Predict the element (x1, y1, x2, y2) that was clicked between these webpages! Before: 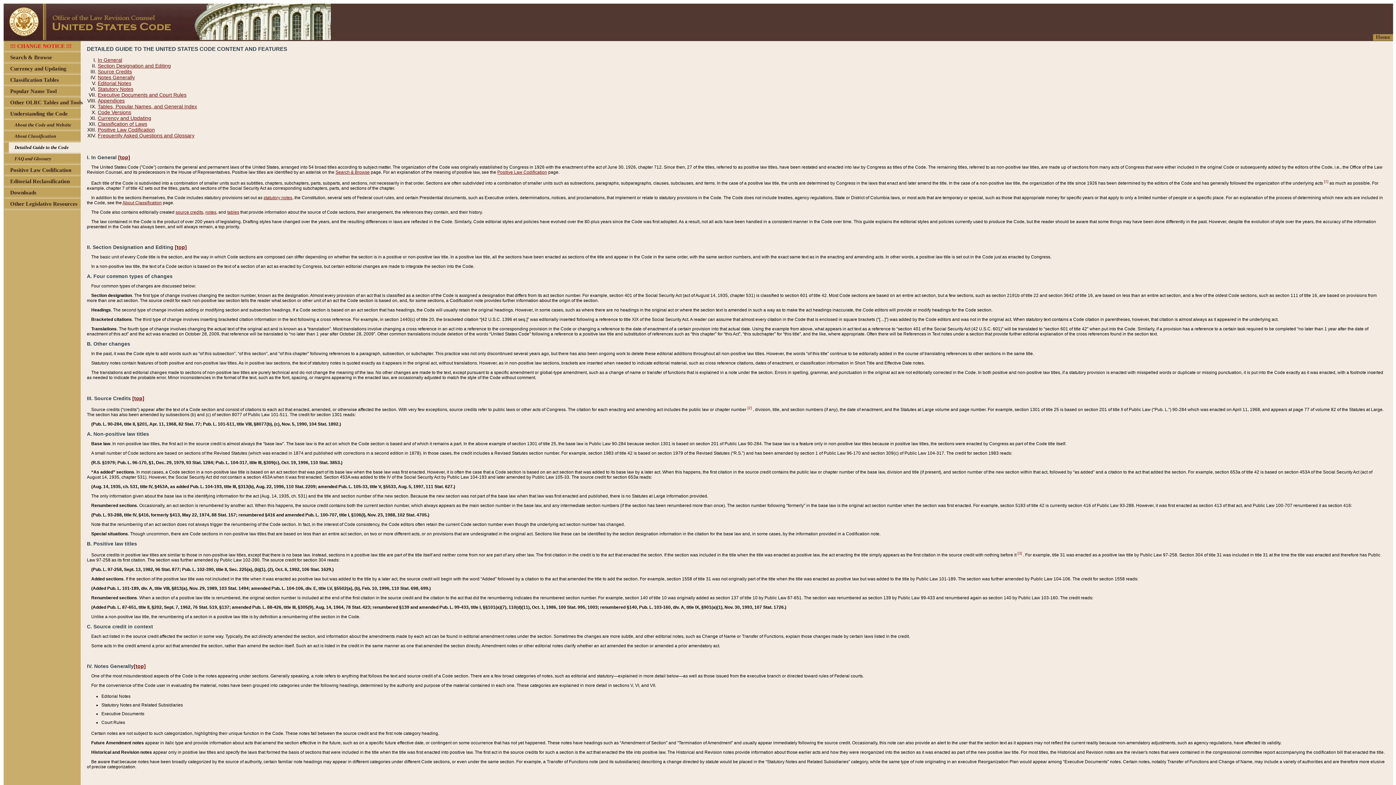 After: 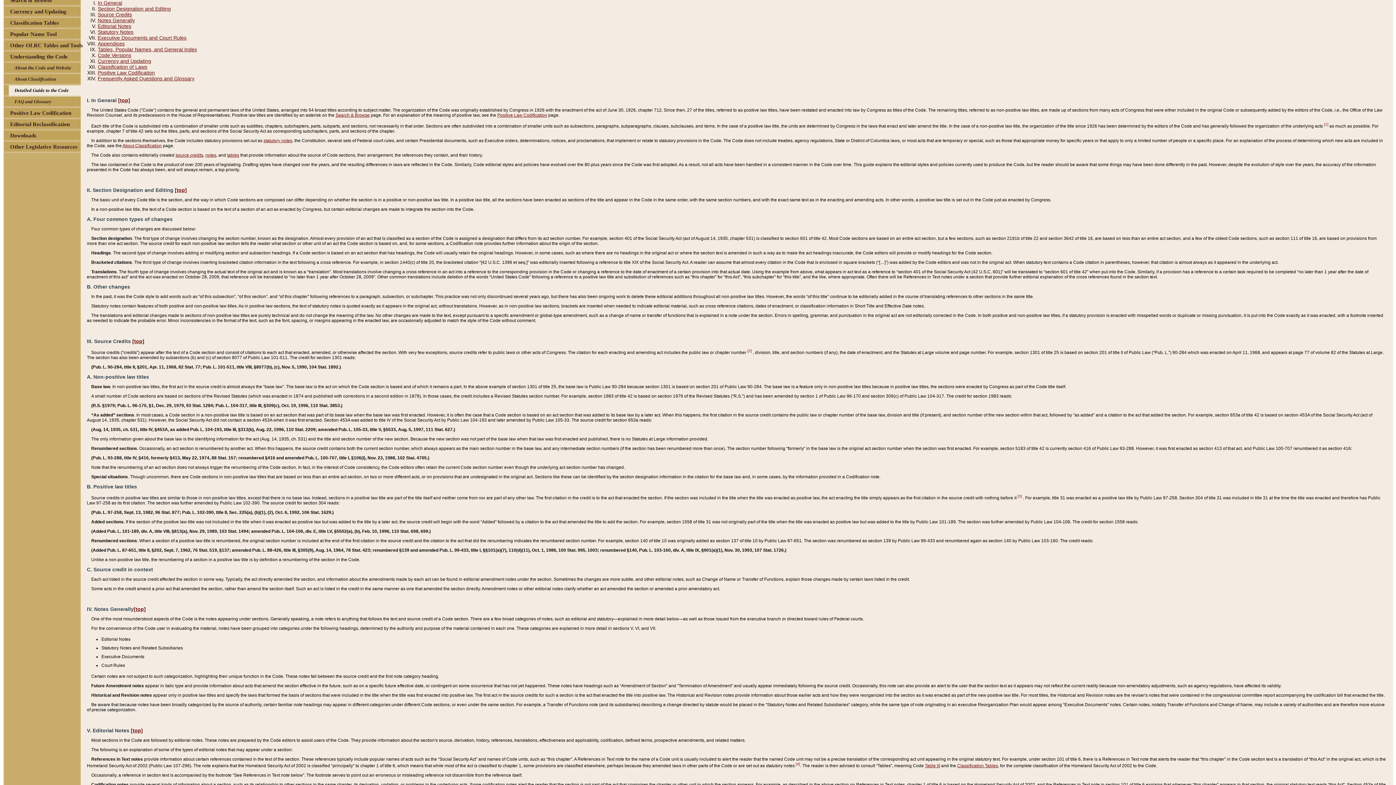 Action: bbox: (132, 395, 144, 401) label: [top]